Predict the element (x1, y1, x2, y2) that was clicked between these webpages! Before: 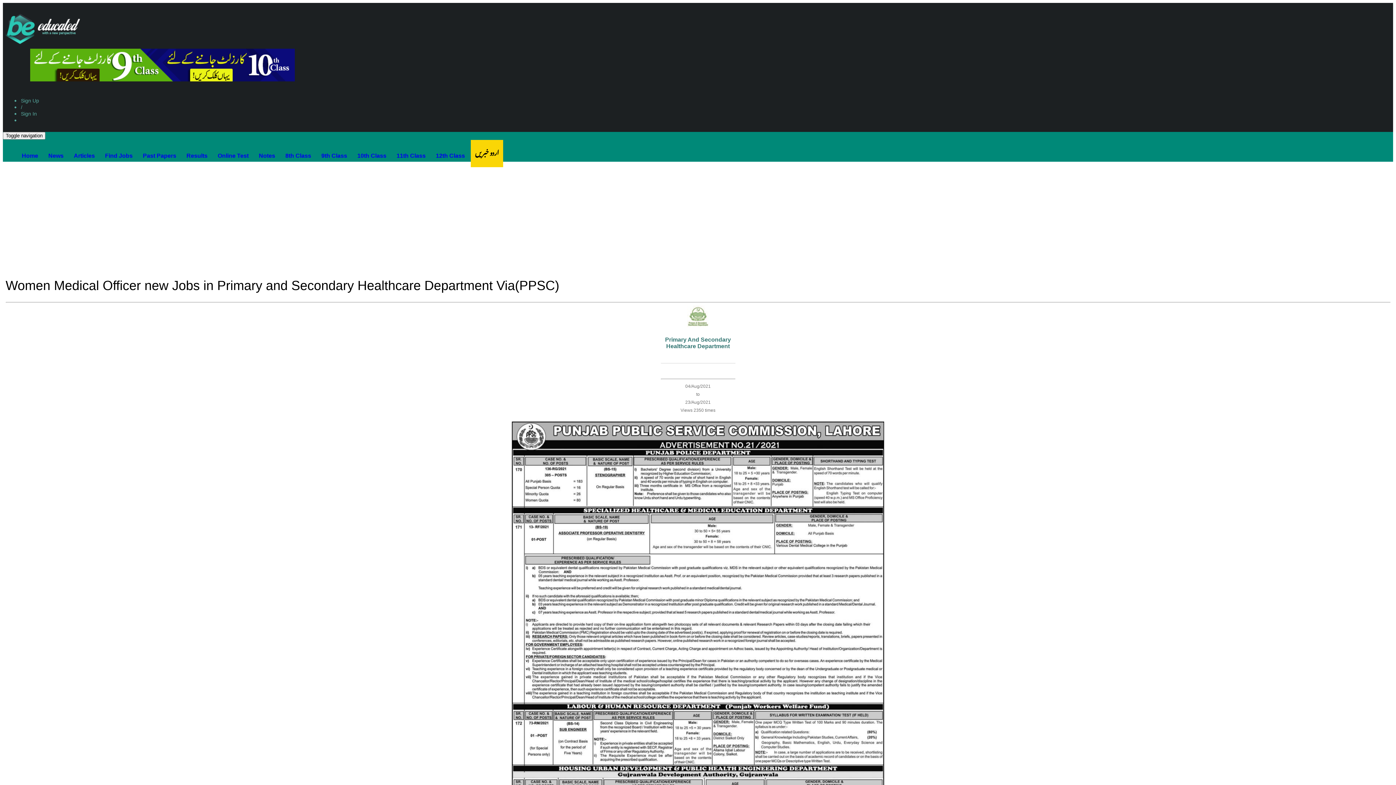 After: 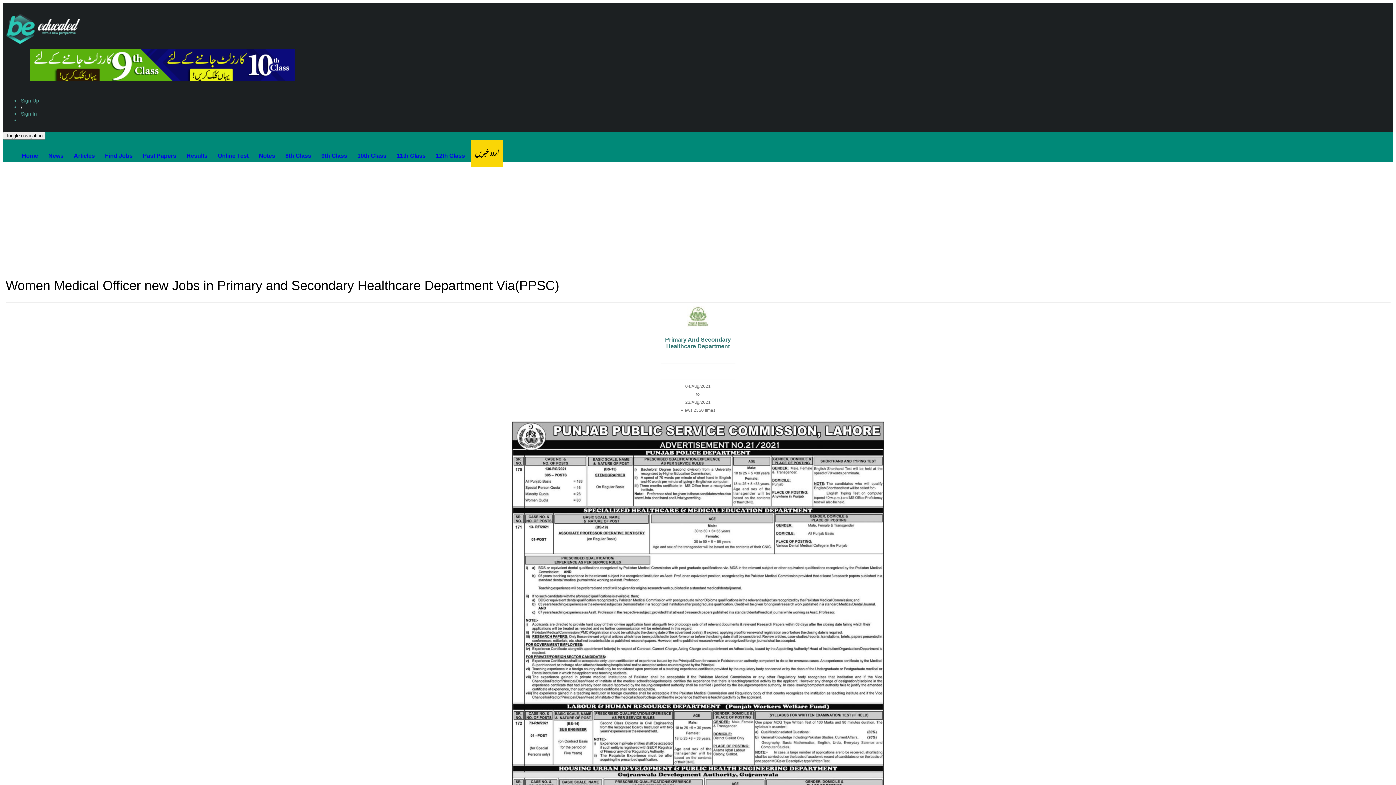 Action: label: / bbox: (20, 104, 22, 110)